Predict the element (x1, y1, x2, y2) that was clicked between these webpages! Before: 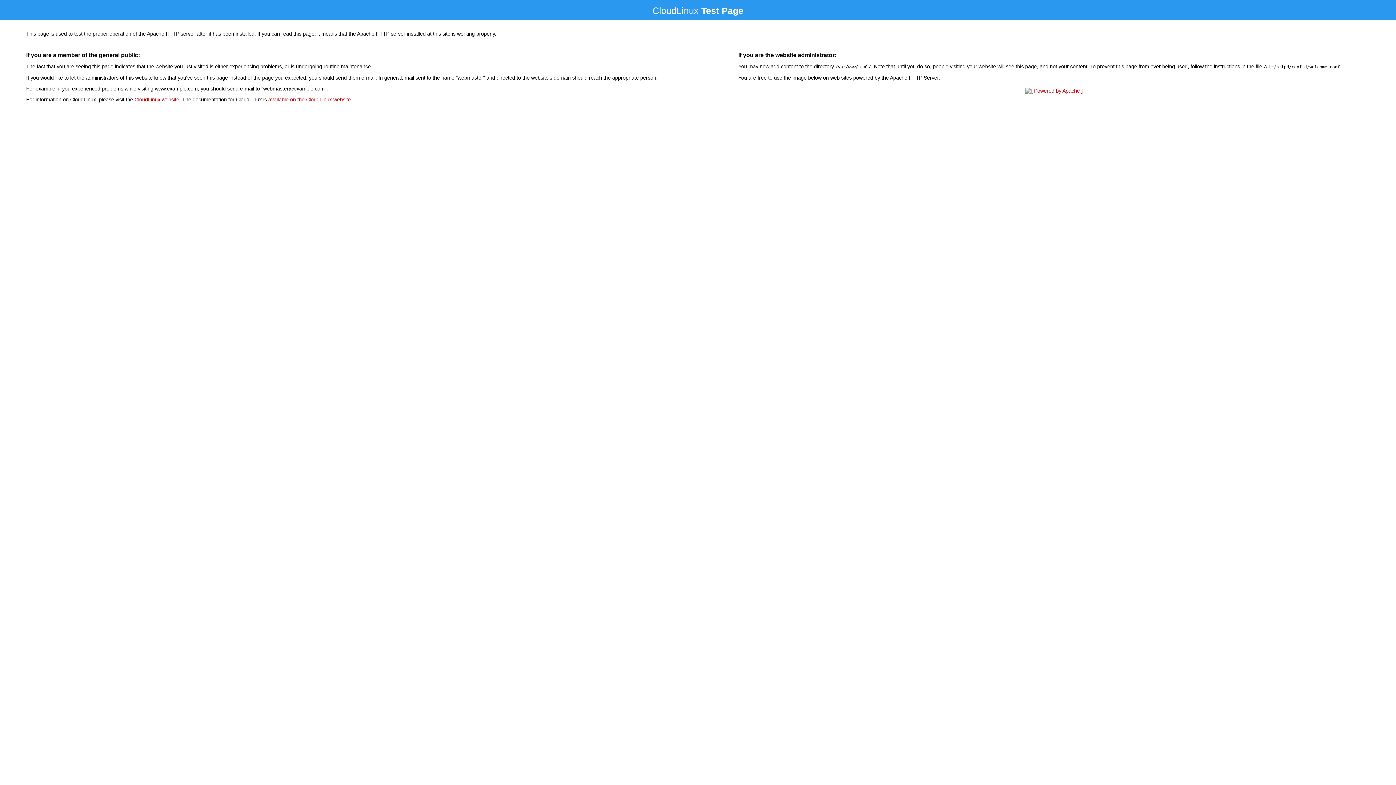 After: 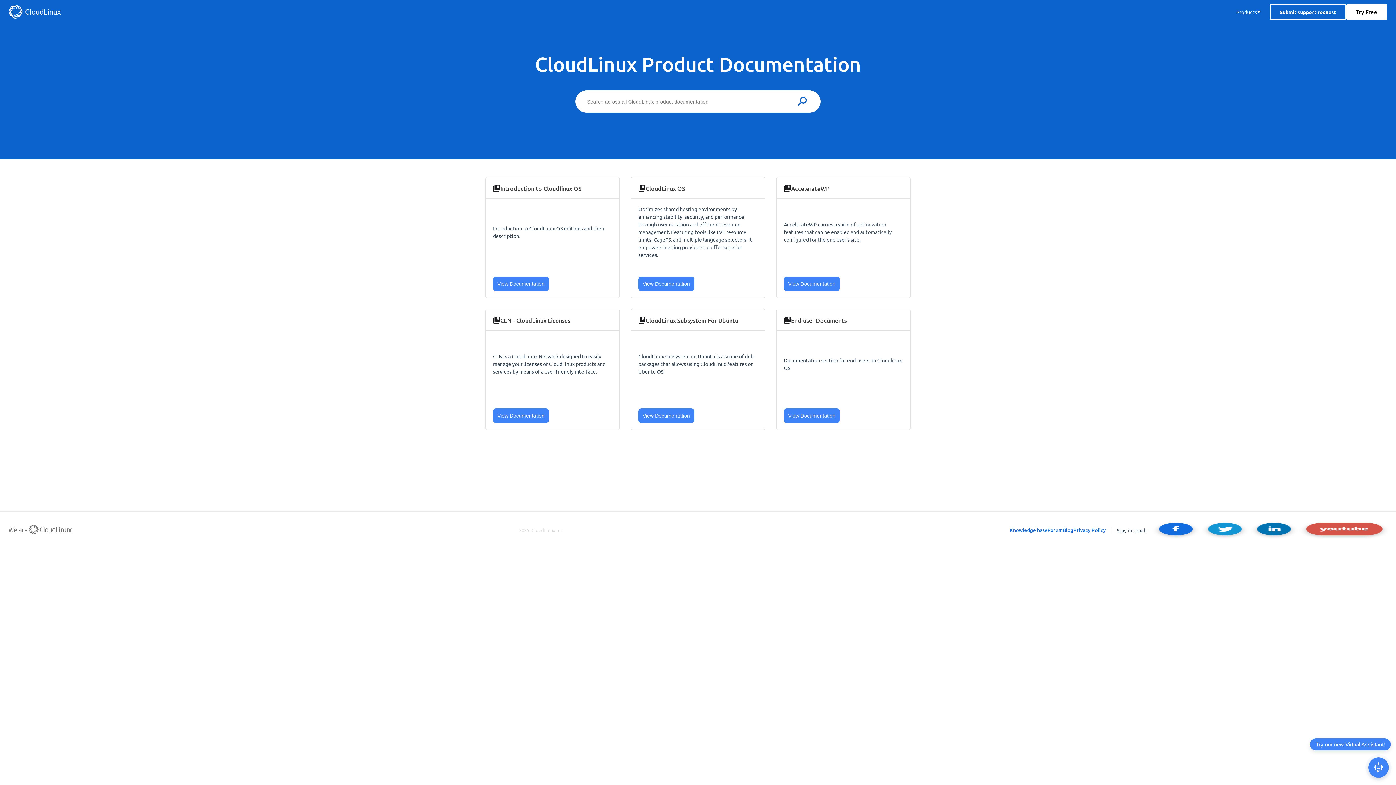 Action: label: available on the CloudLinux website bbox: (268, 96, 350, 102)